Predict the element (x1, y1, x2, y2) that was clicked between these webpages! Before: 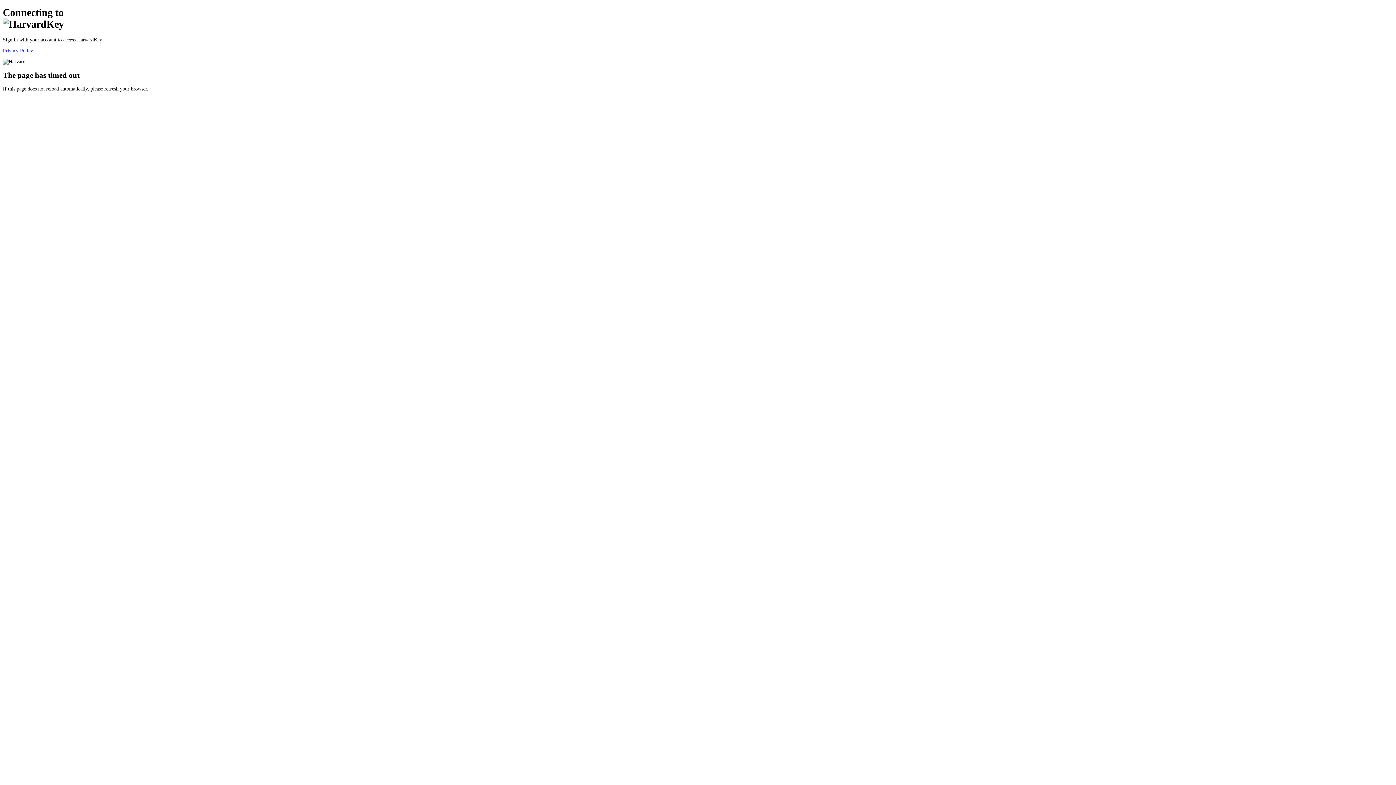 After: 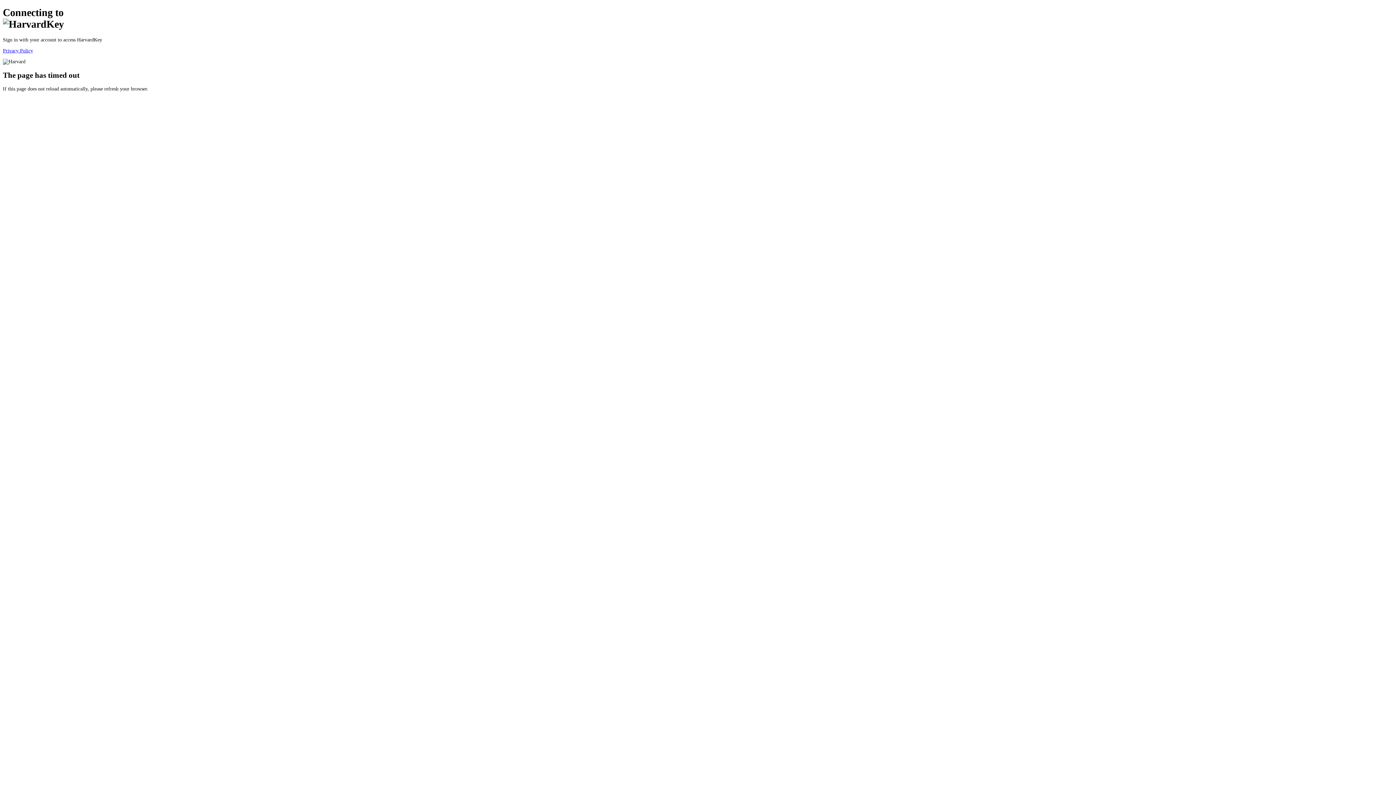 Action: bbox: (2, 47, 33, 53) label: Privacy Policy